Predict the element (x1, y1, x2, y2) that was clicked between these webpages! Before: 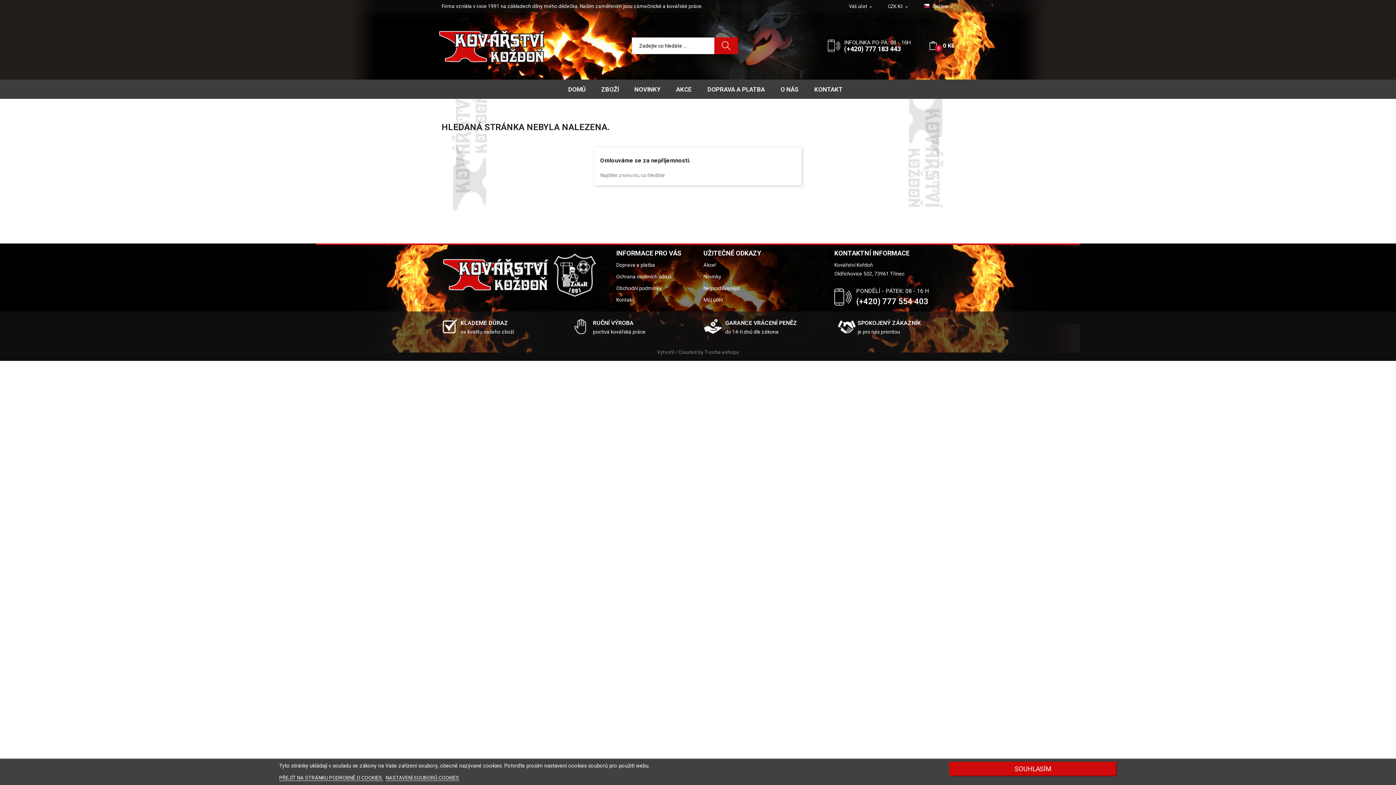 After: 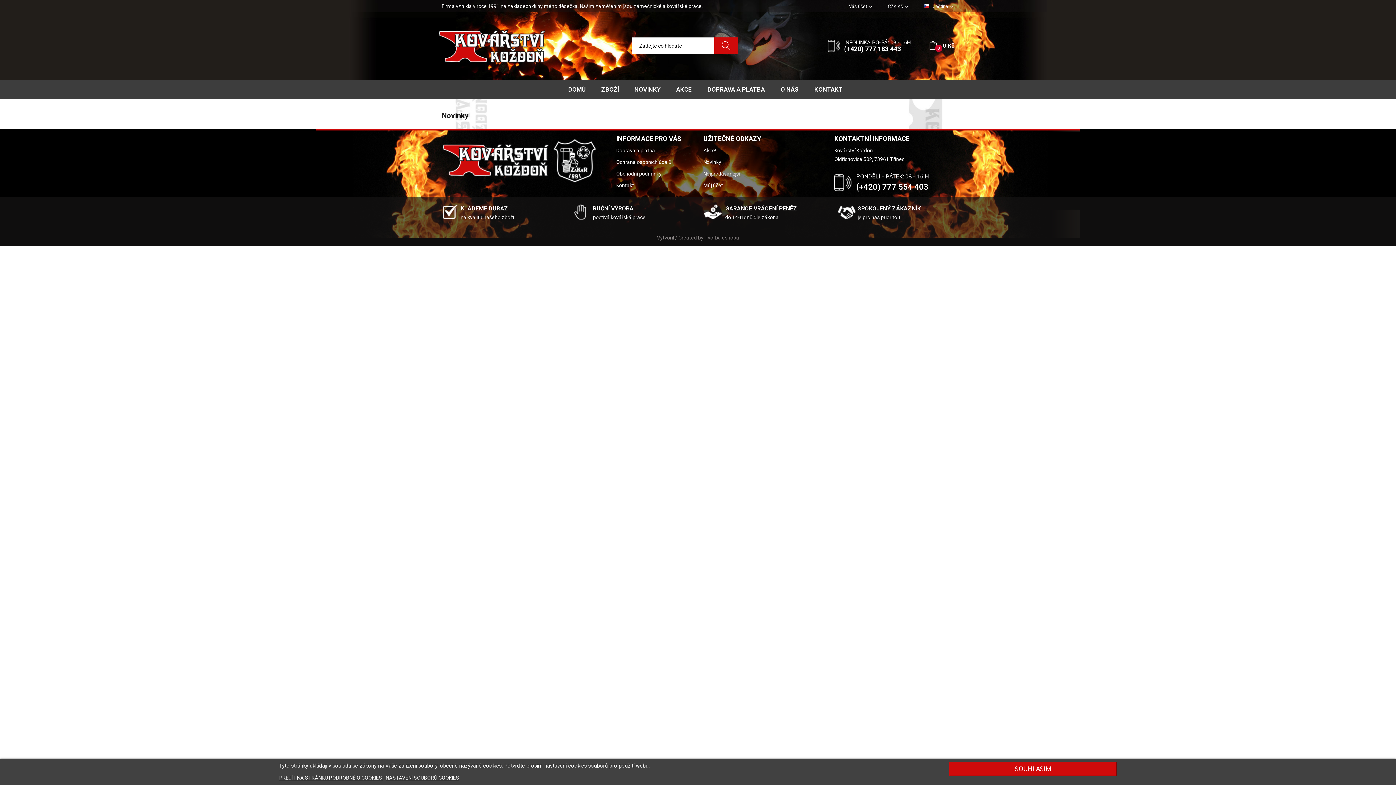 Action: label: Novinky bbox: (703, 272, 823, 281)